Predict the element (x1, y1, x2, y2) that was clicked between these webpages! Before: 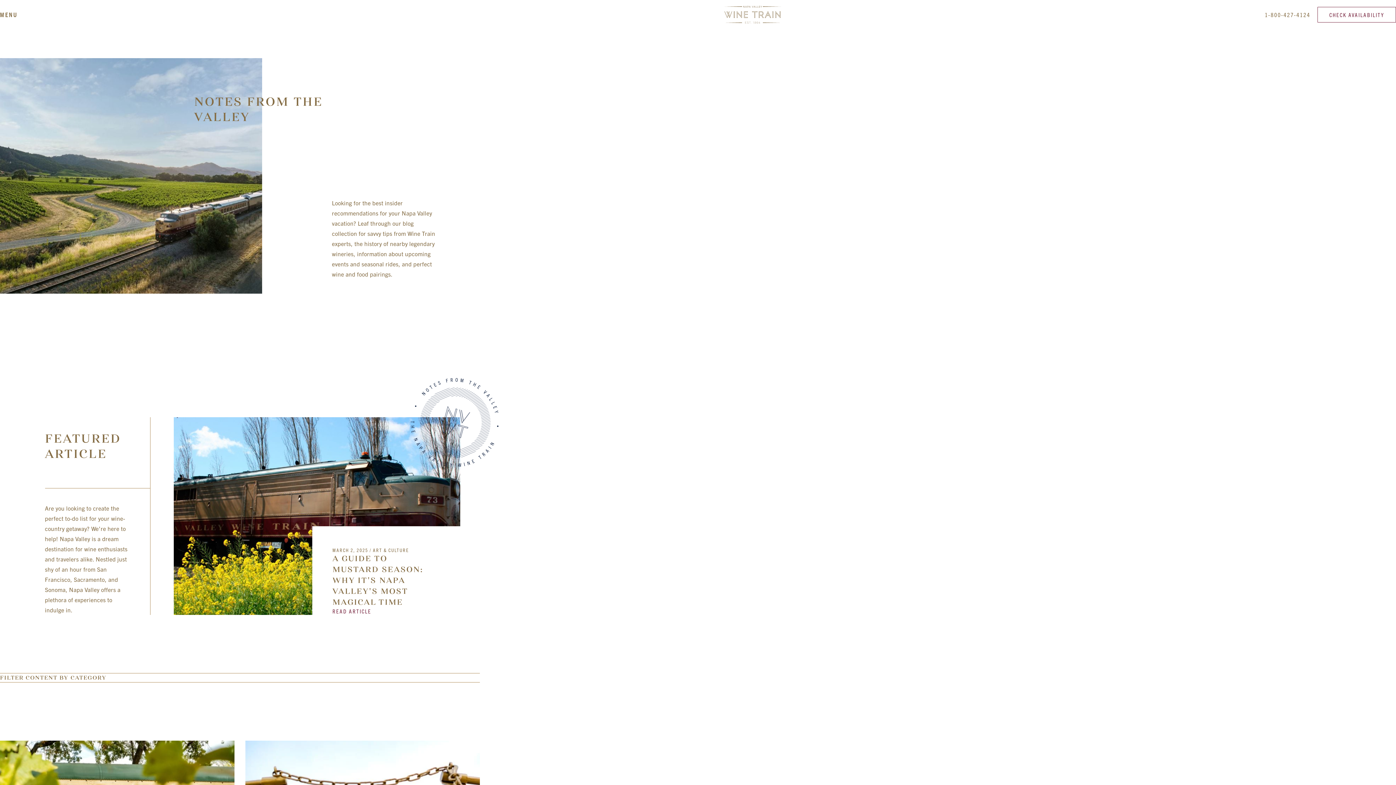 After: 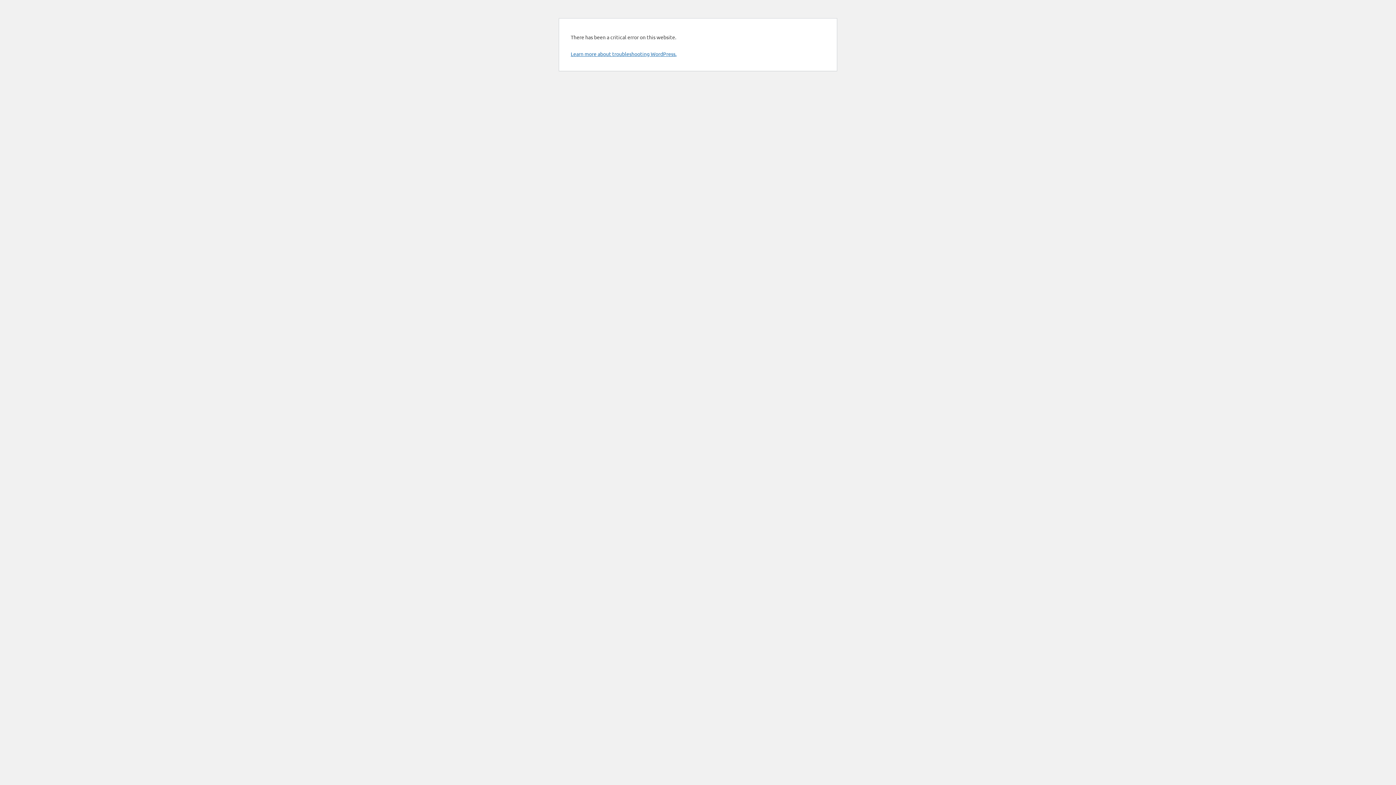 Action: label: FILTER CONTENT BY CATEGORY bbox: (0, 673, 480, 682)